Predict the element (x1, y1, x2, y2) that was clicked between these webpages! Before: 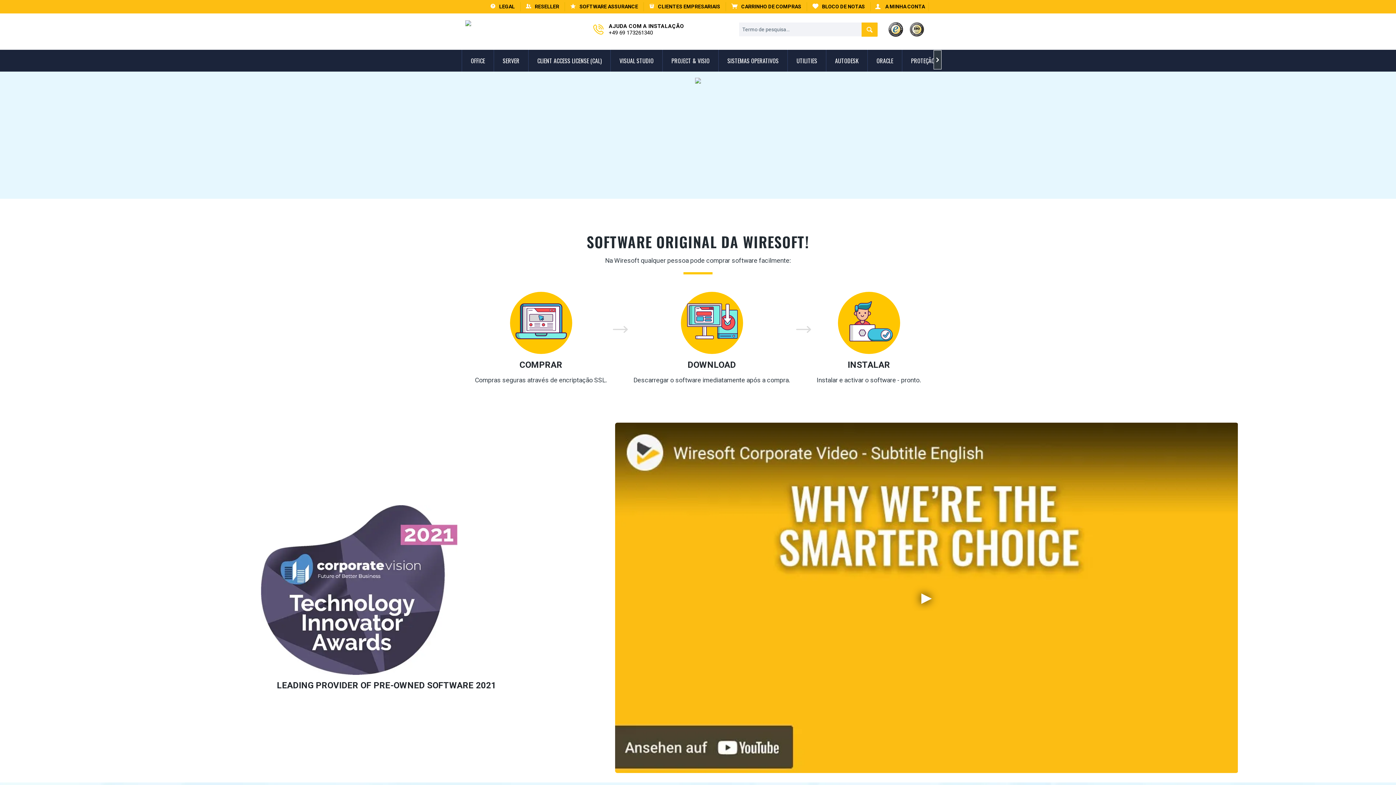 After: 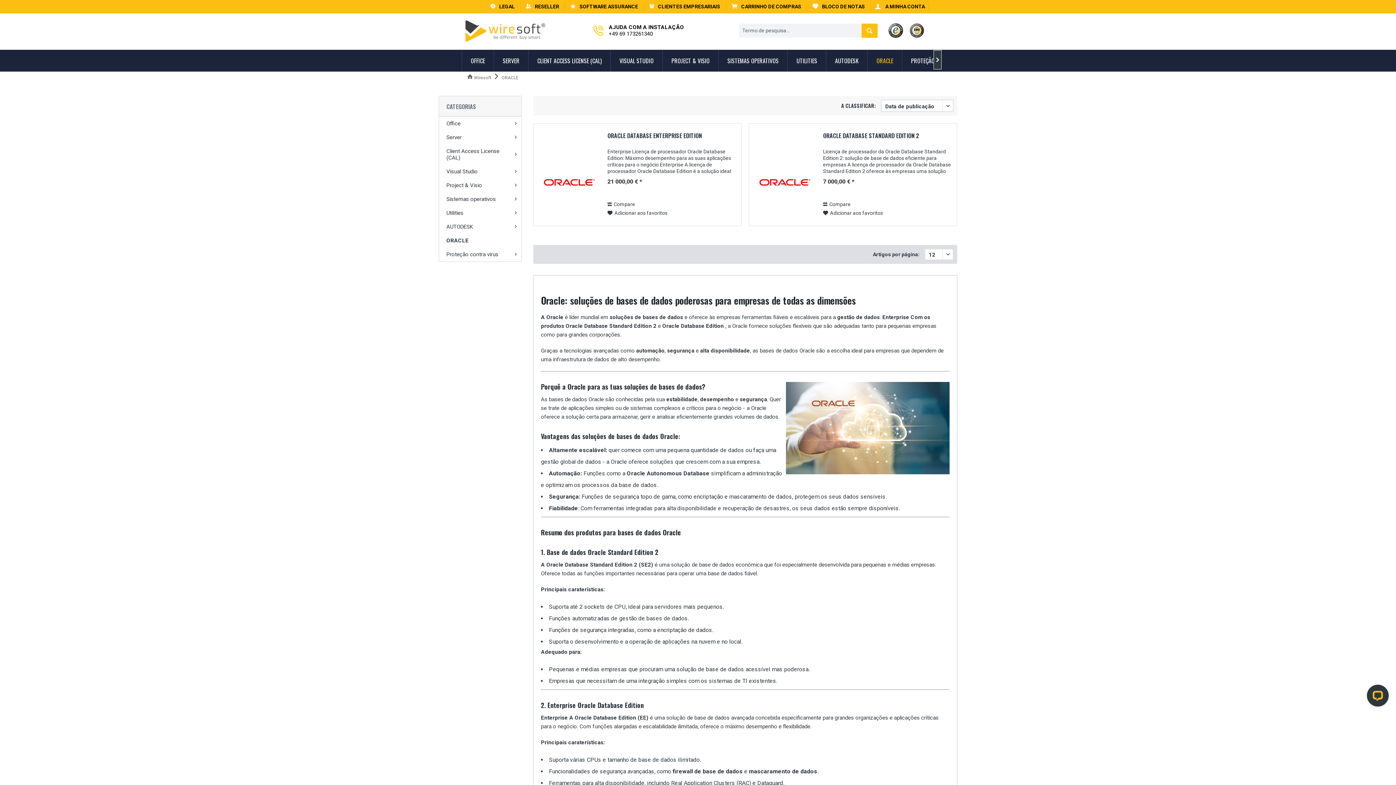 Action: bbox: (868, 49, 902, 71) label: ORACLE